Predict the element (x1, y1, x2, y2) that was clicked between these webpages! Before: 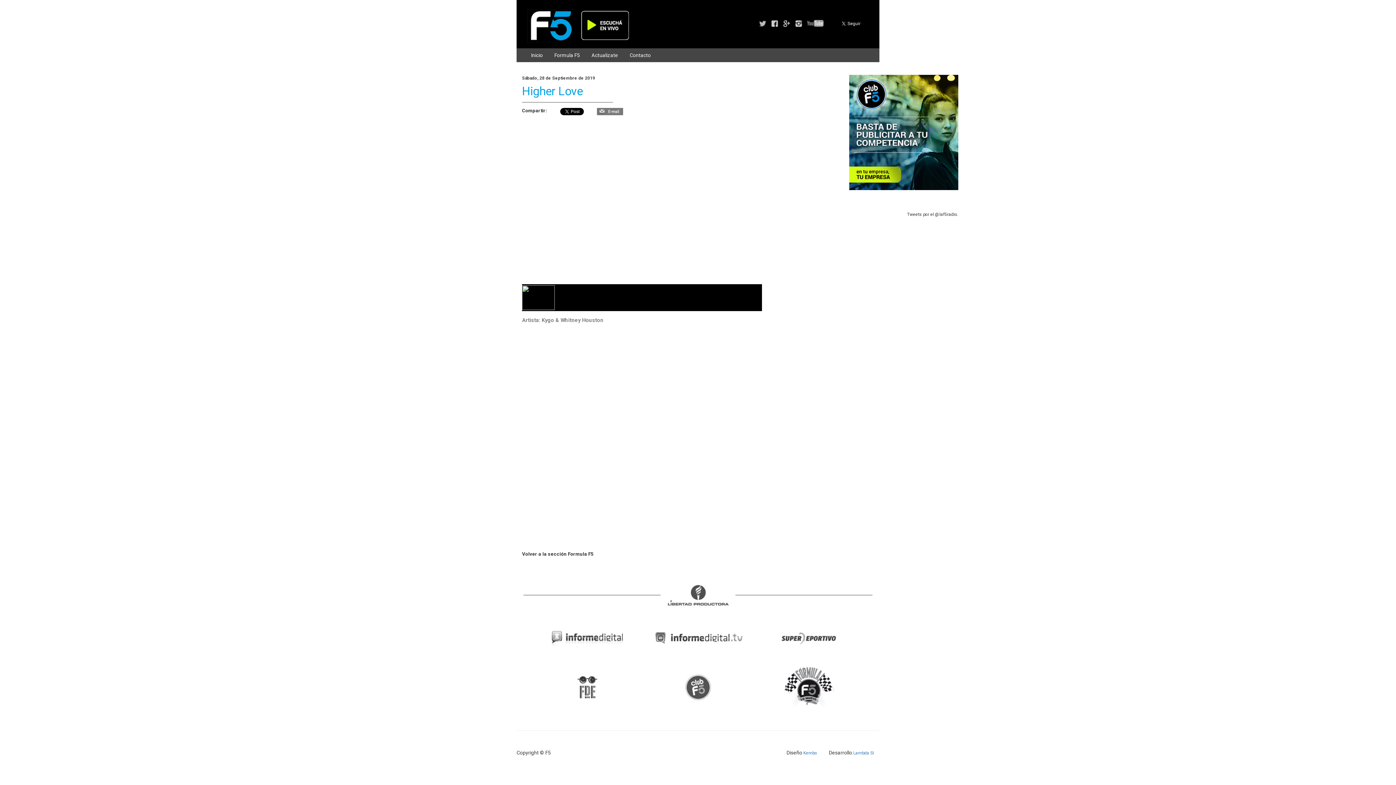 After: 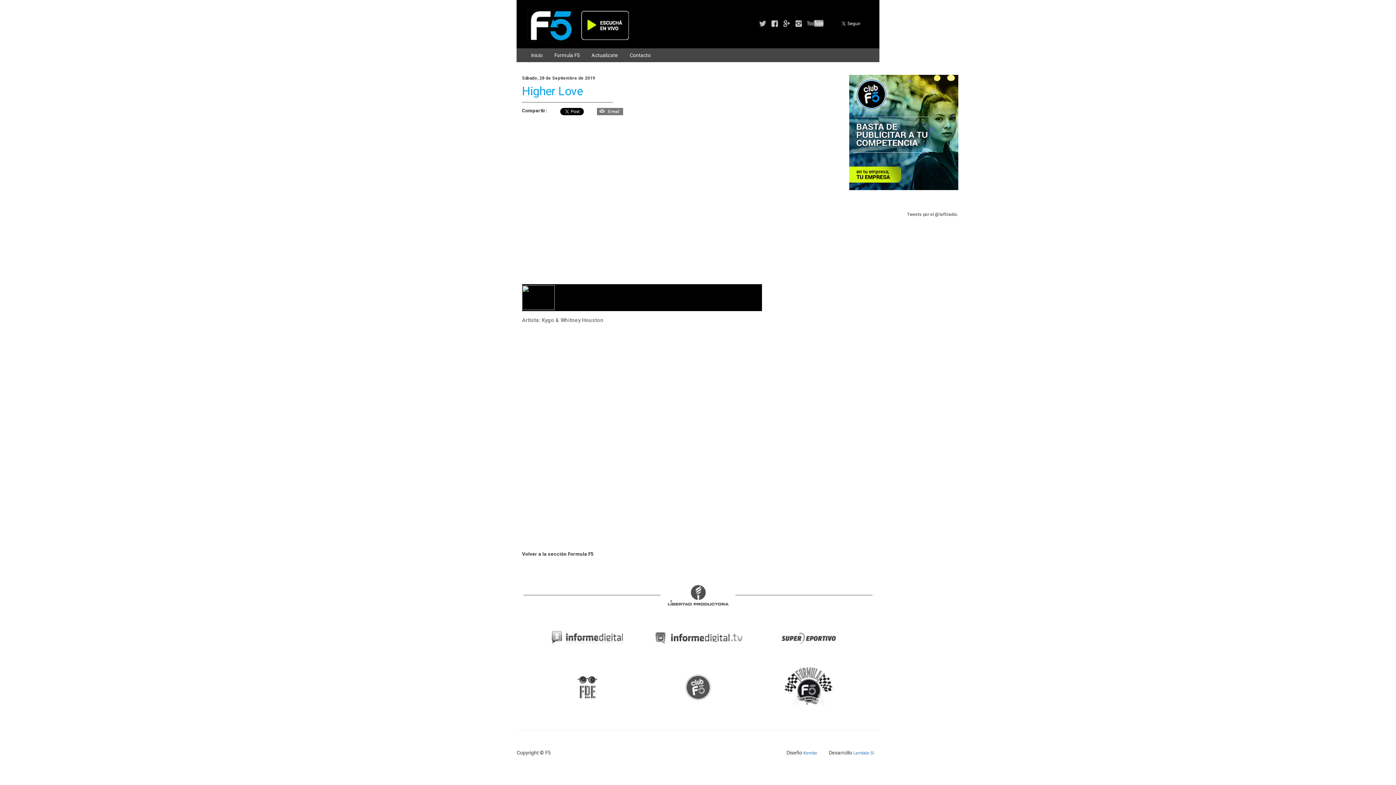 Action: bbox: (642, 636, 753, 641)